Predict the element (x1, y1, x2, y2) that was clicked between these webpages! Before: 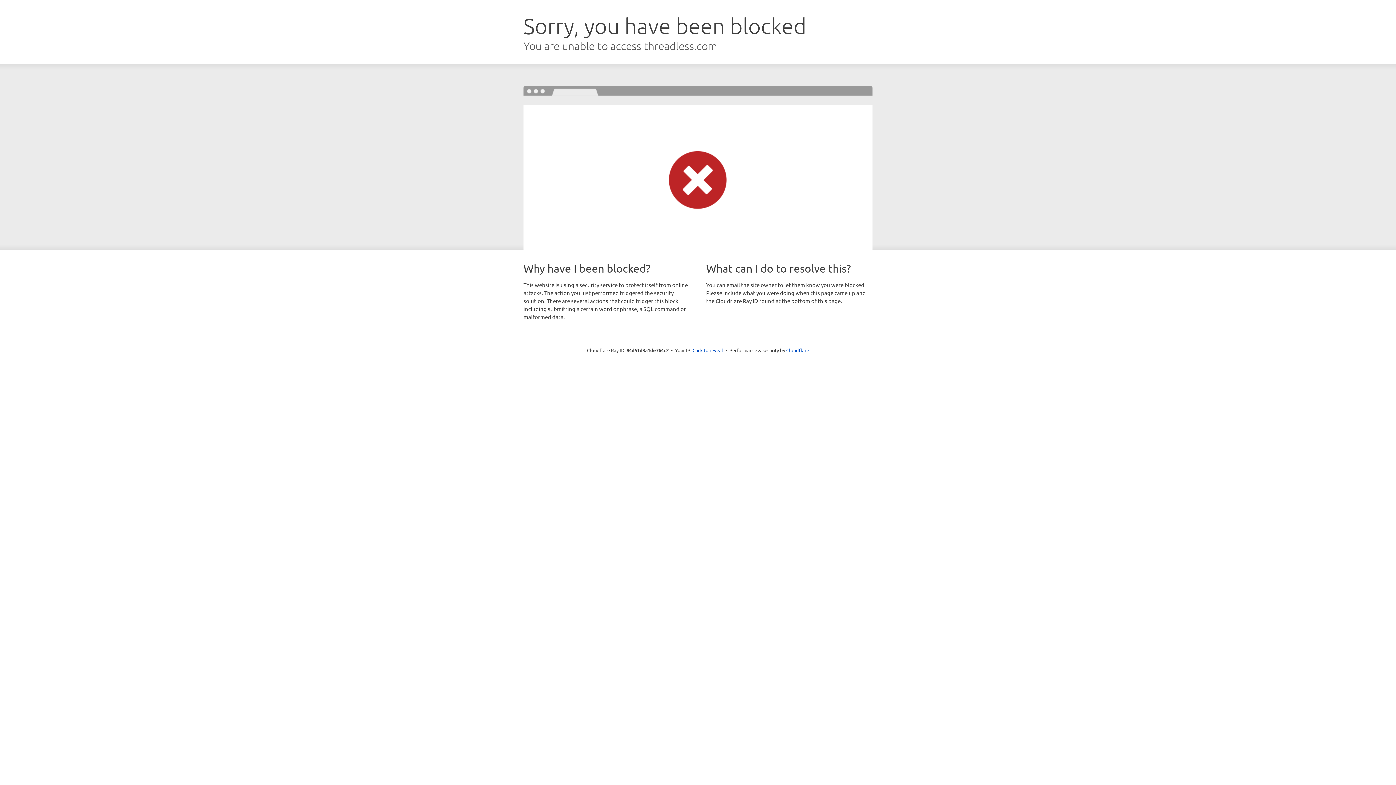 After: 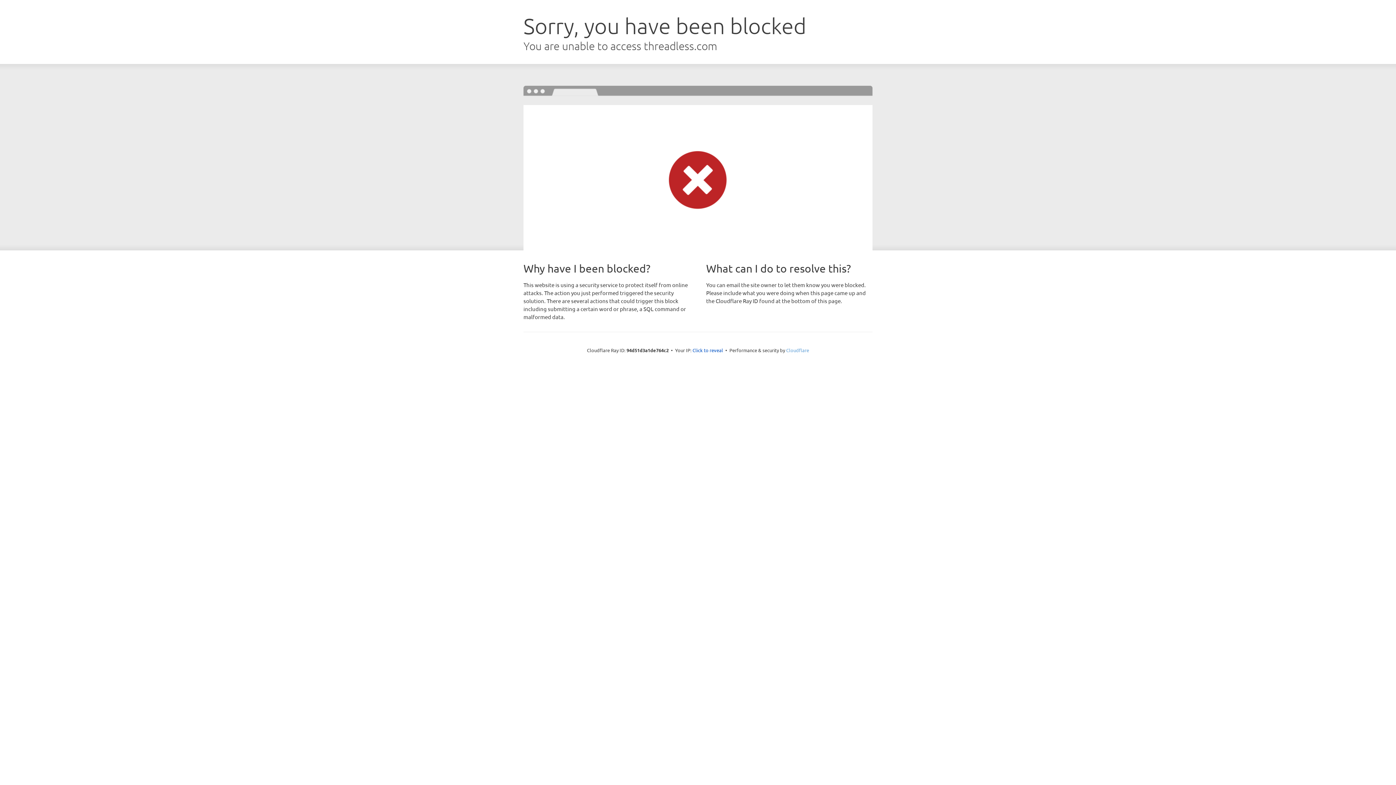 Action: label: Cloudflare bbox: (786, 347, 809, 353)